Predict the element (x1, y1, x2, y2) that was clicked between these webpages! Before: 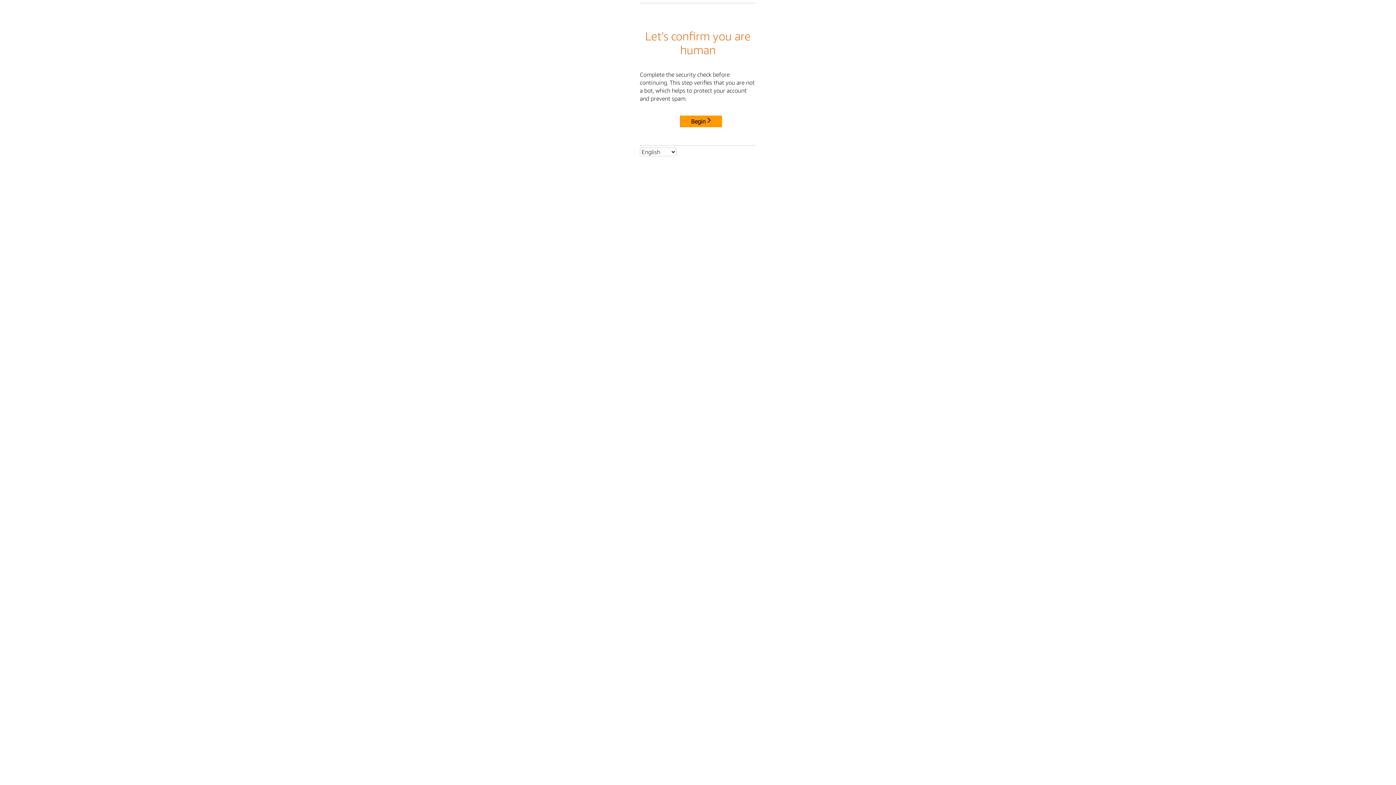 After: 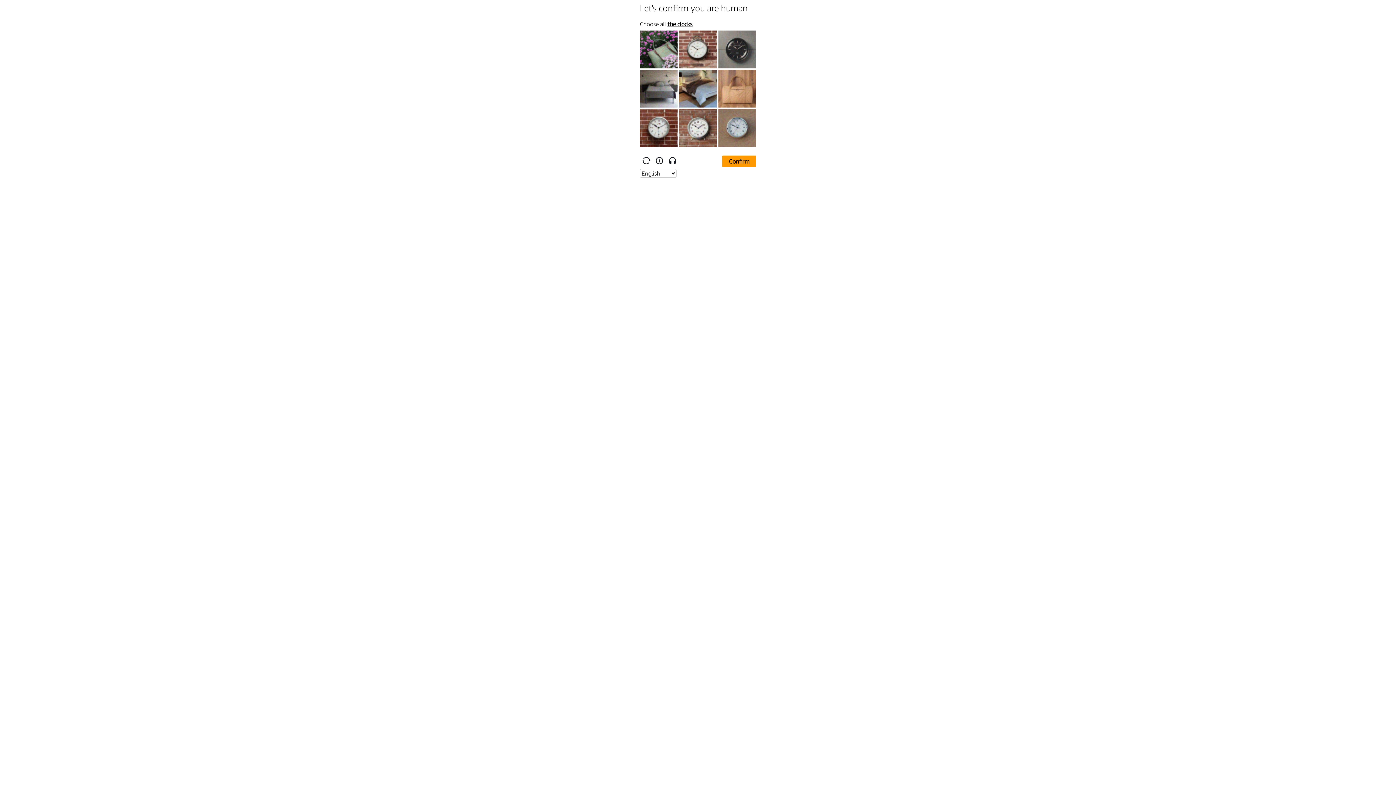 Action: label: Begin bbox: (680, 115, 722, 127)